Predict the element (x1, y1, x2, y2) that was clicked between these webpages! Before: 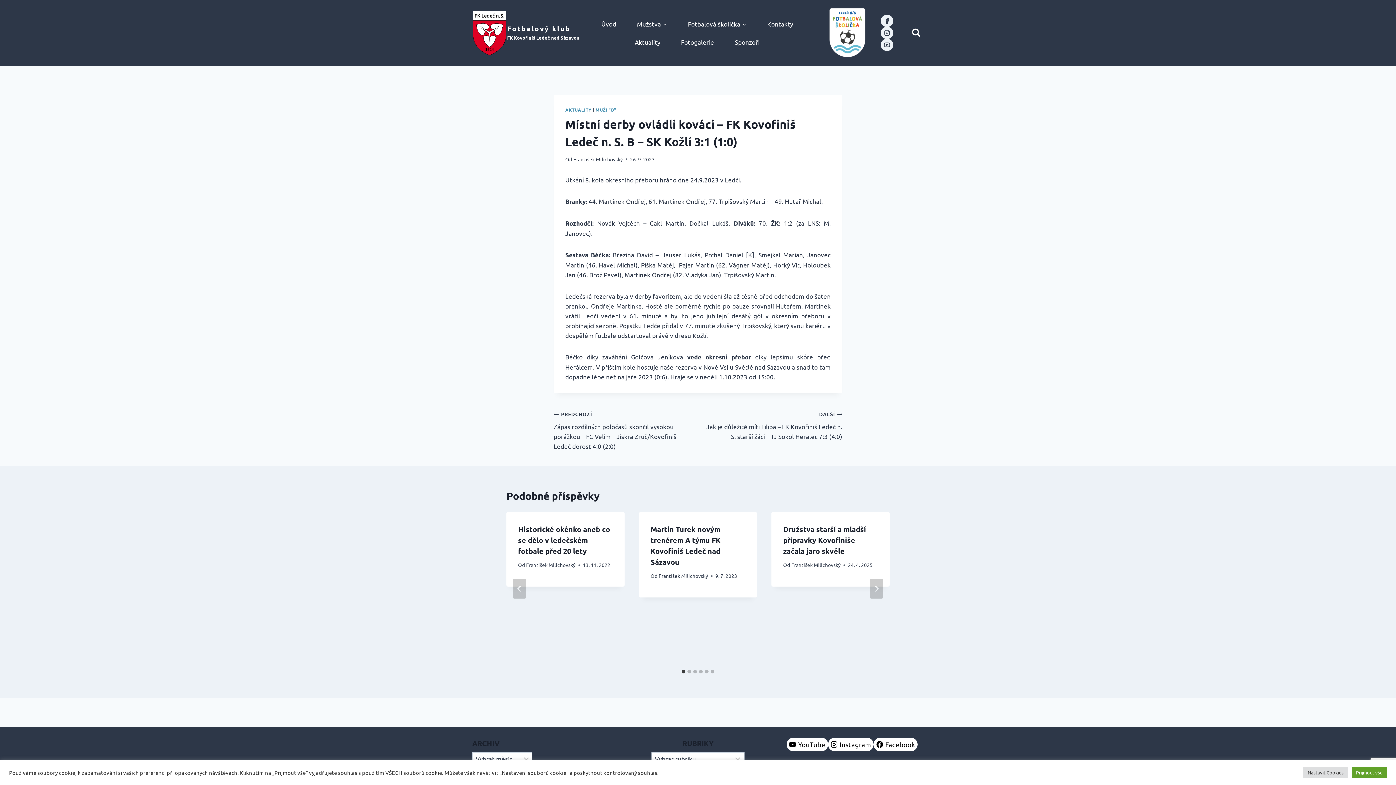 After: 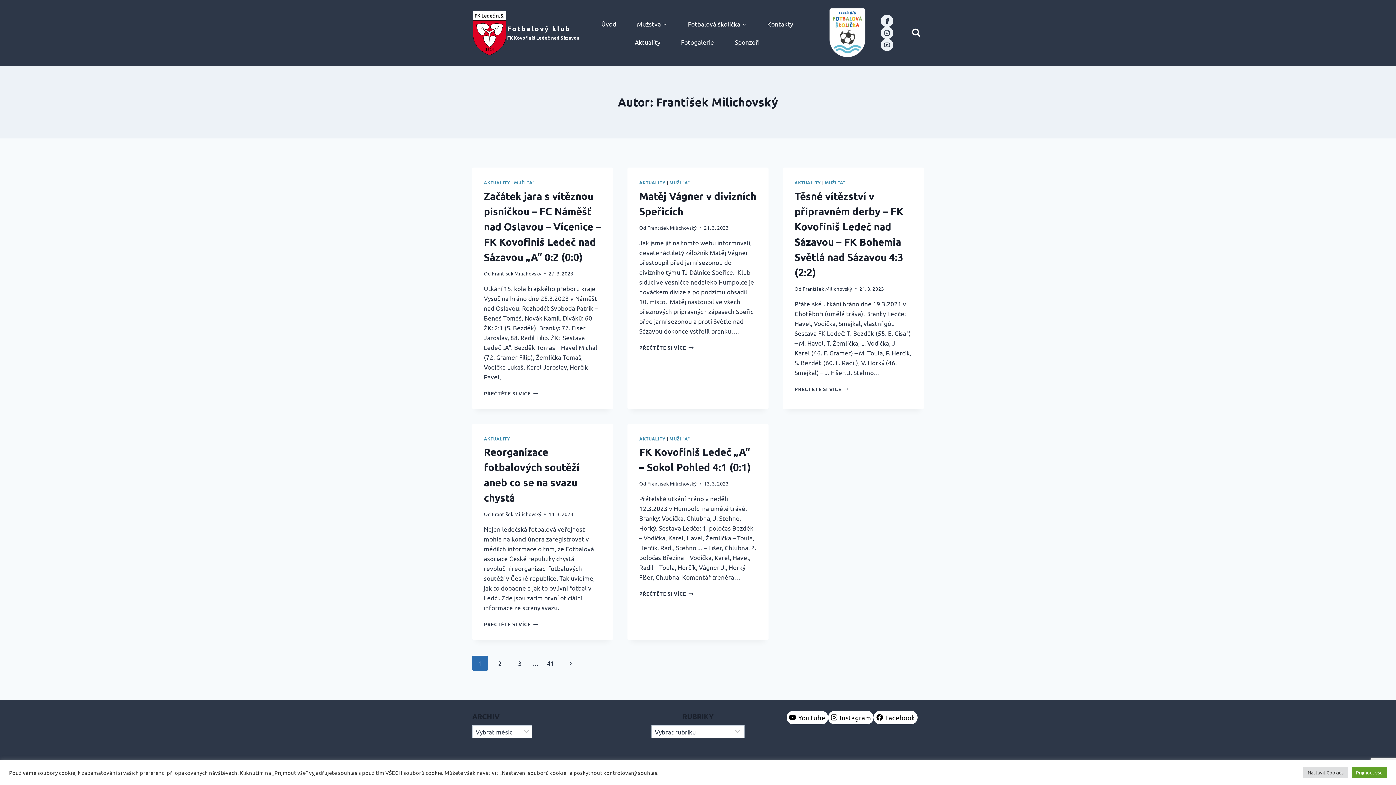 Action: bbox: (526, 561, 575, 568) label: František Milichovský